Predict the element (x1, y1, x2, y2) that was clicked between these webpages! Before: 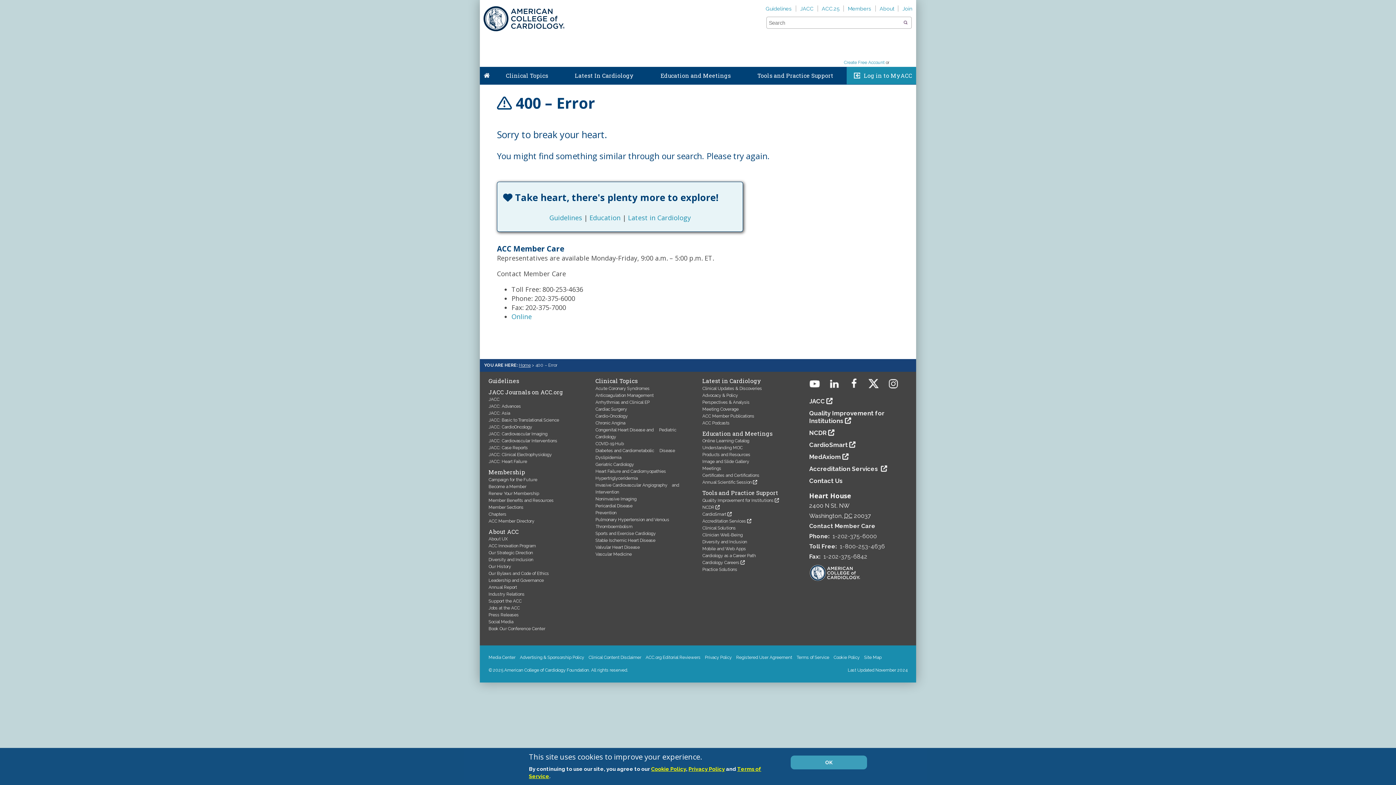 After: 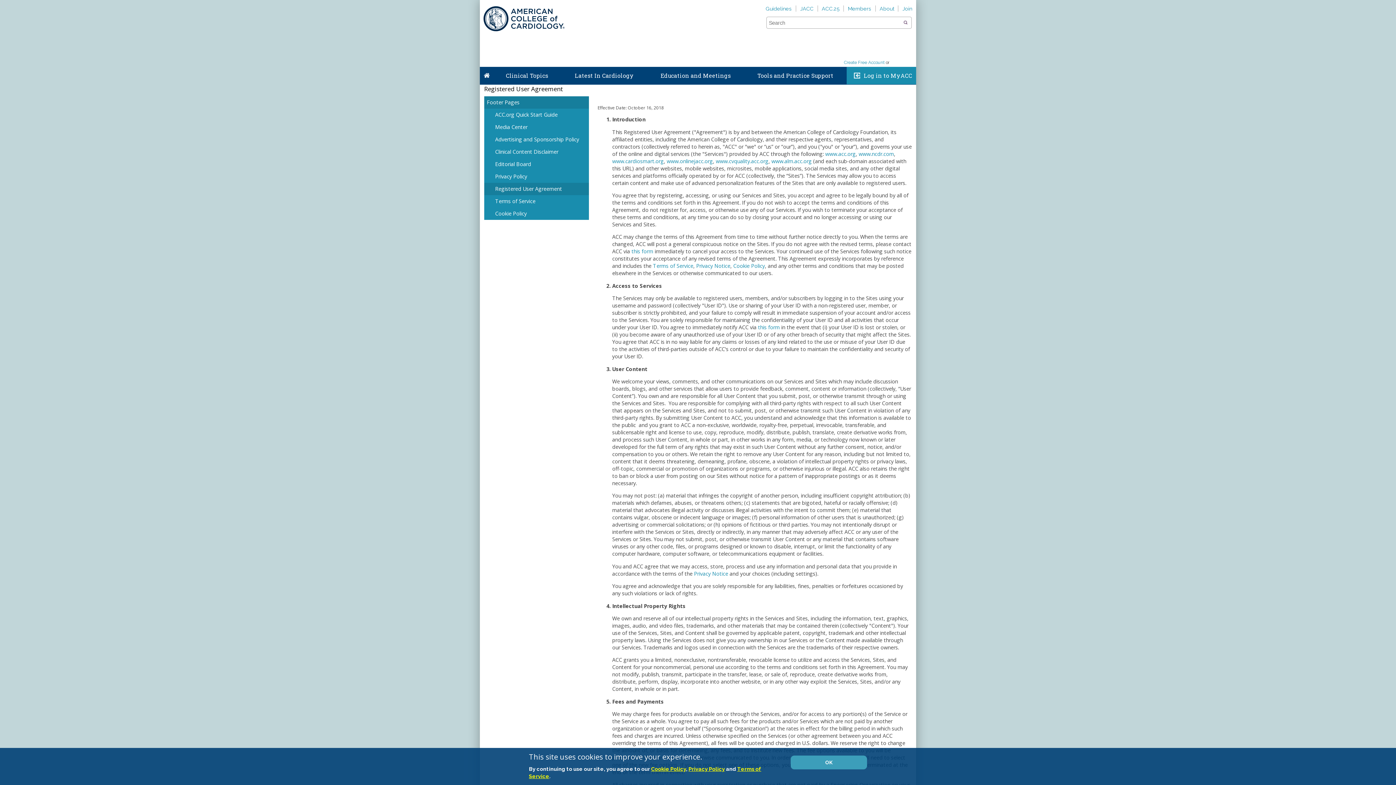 Action: bbox: (736, 655, 796, 660) label: Registered User Agreement